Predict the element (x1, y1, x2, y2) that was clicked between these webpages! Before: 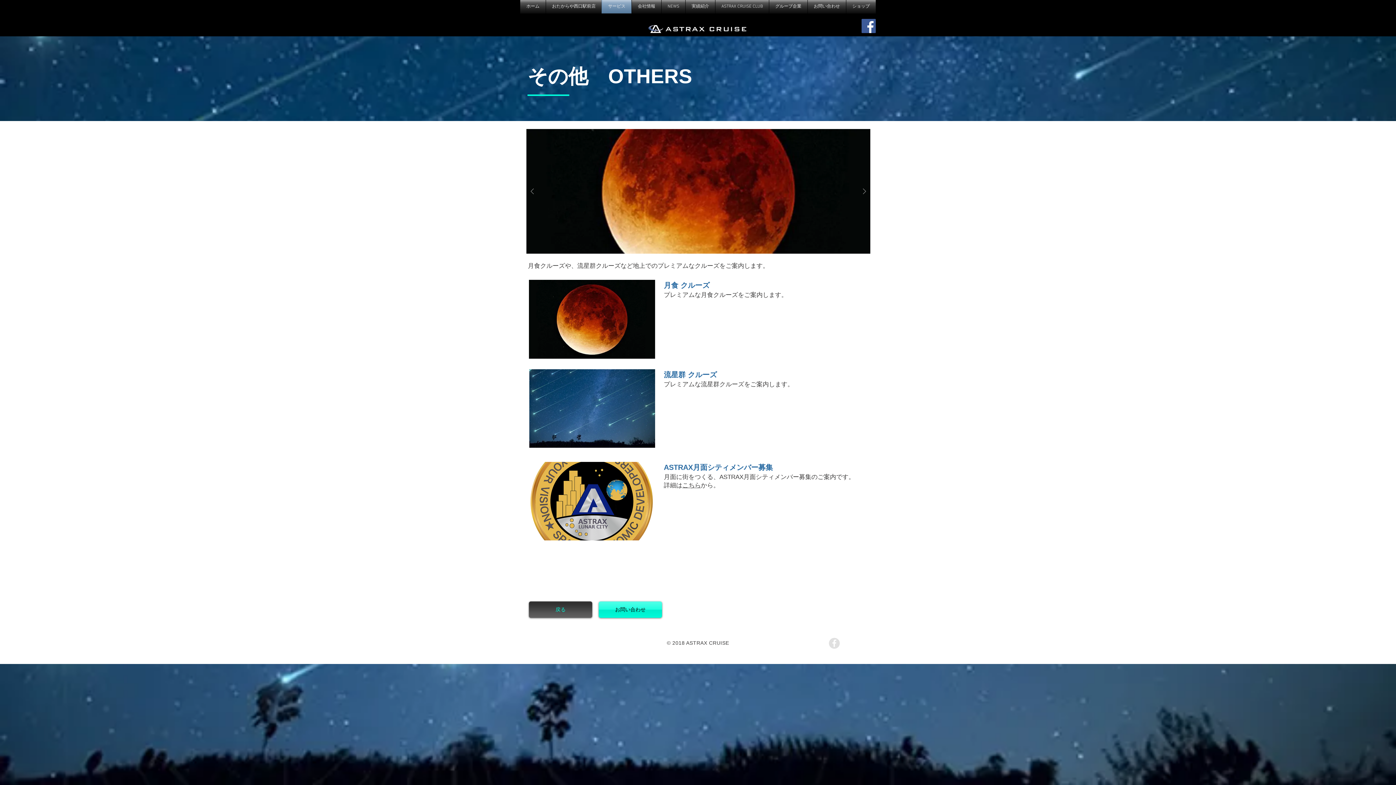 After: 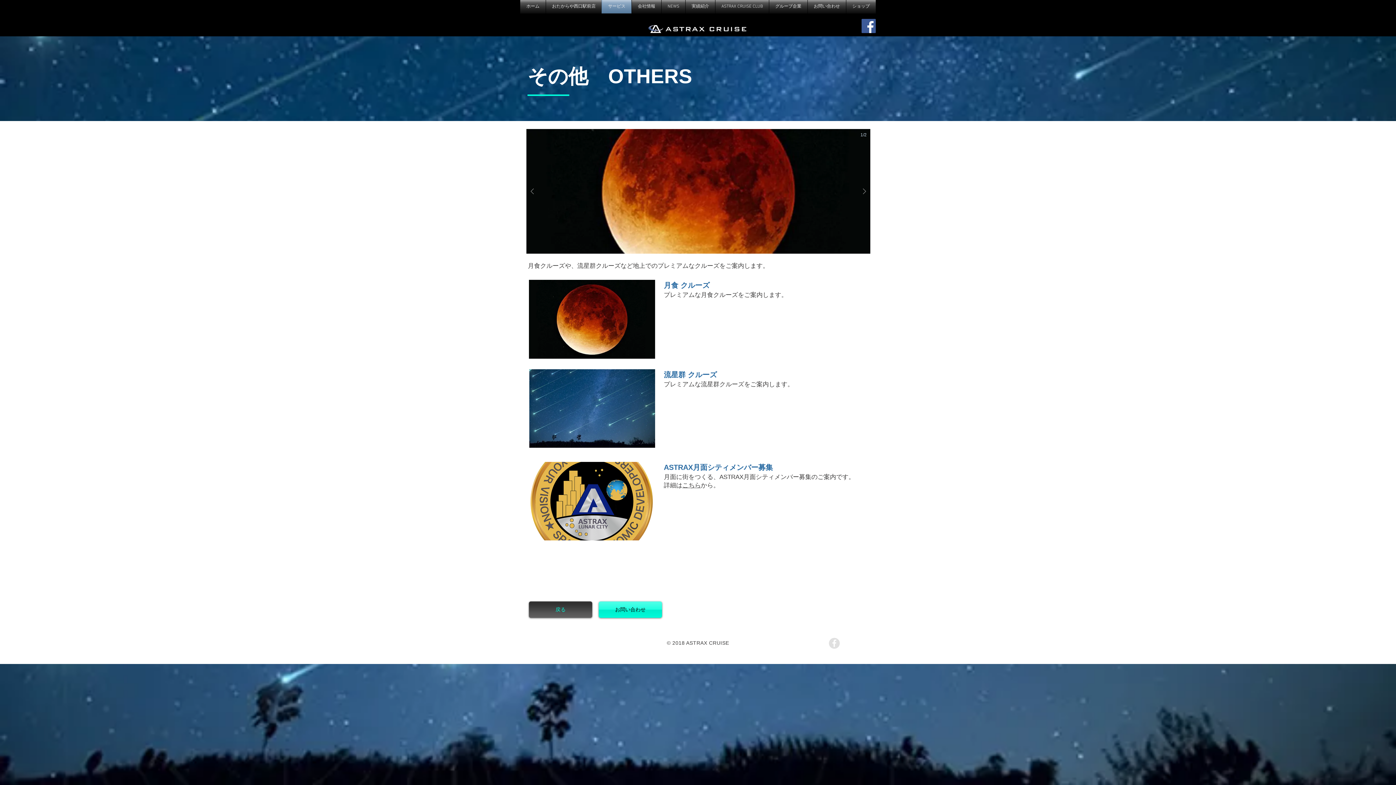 Action: bbox: (526, 167, 538, 215)